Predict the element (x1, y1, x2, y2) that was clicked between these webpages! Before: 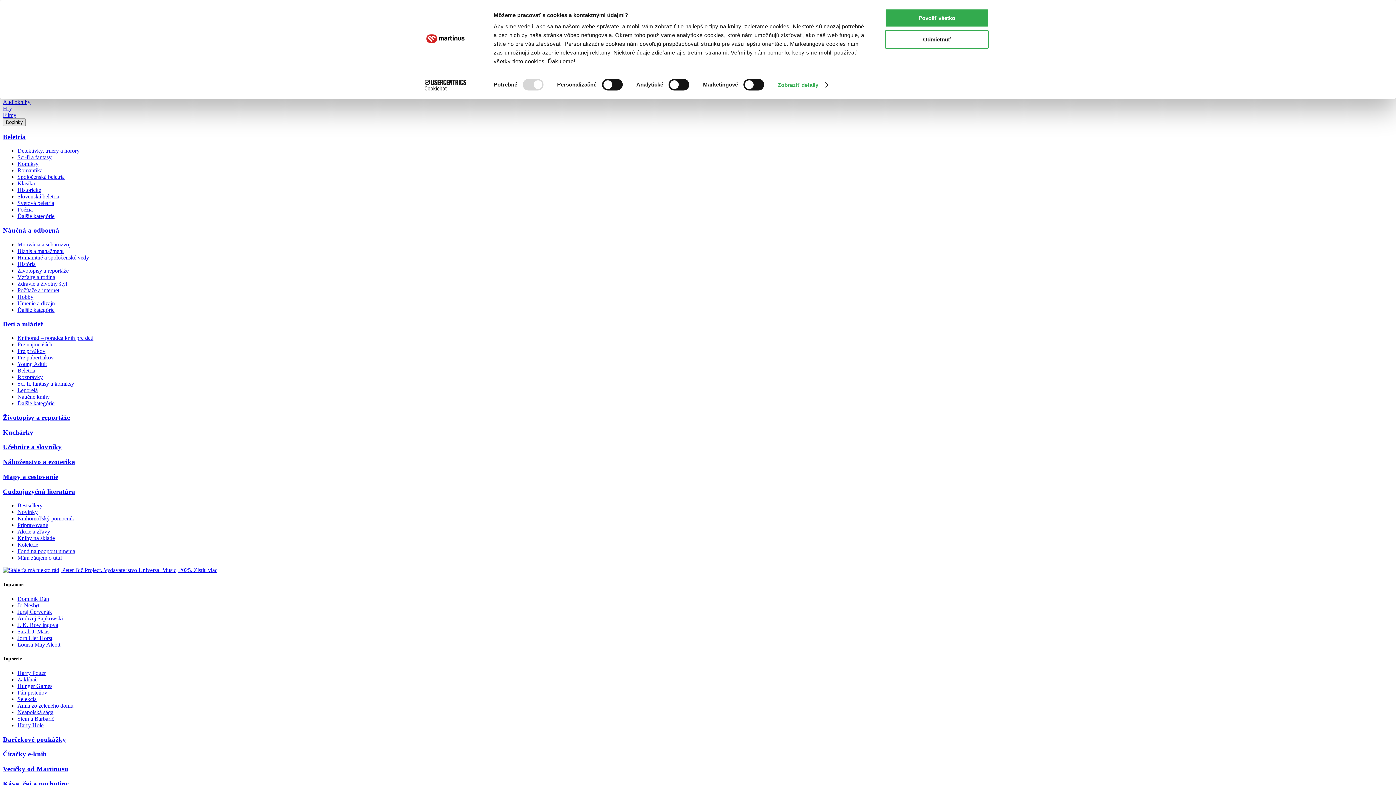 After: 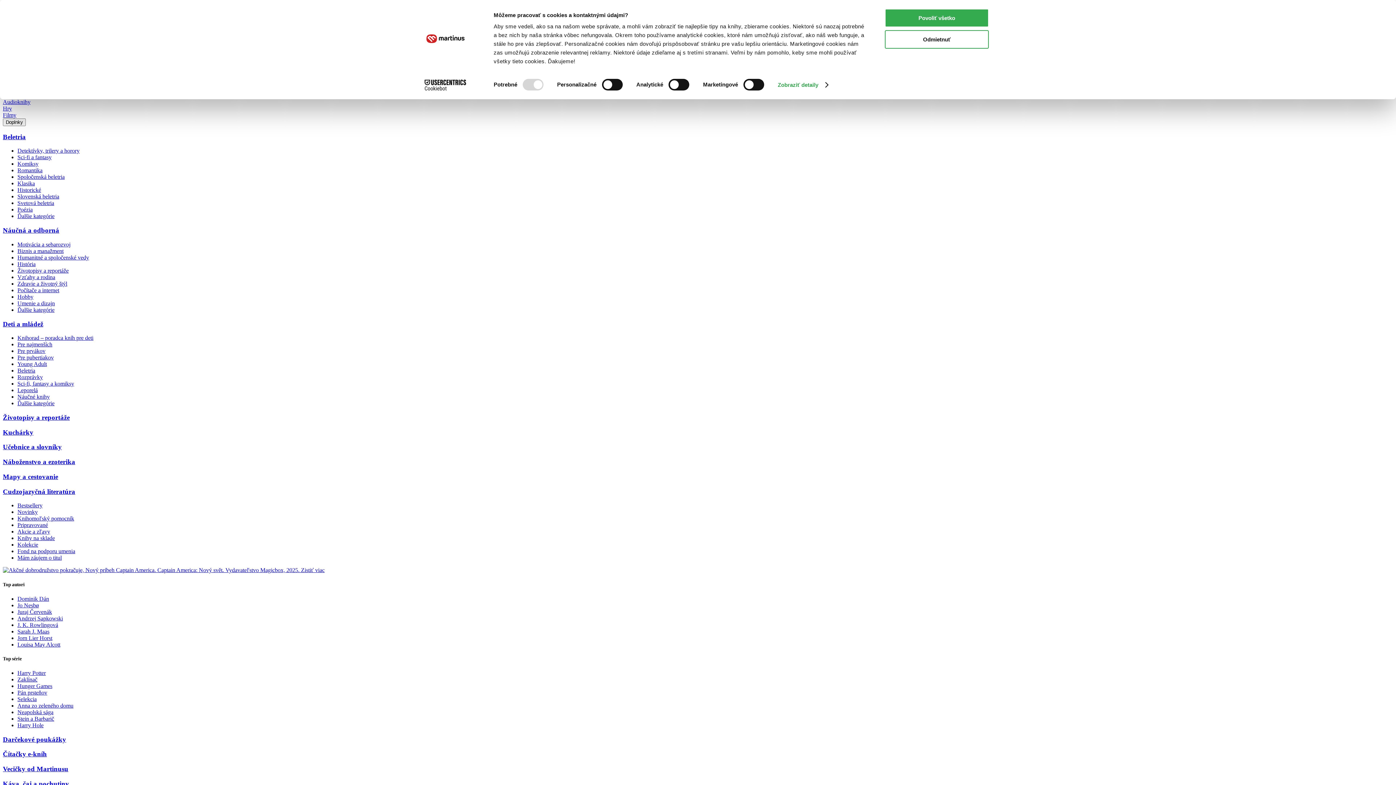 Action: bbox: (17, 709, 53, 715) label: Neapolská sága